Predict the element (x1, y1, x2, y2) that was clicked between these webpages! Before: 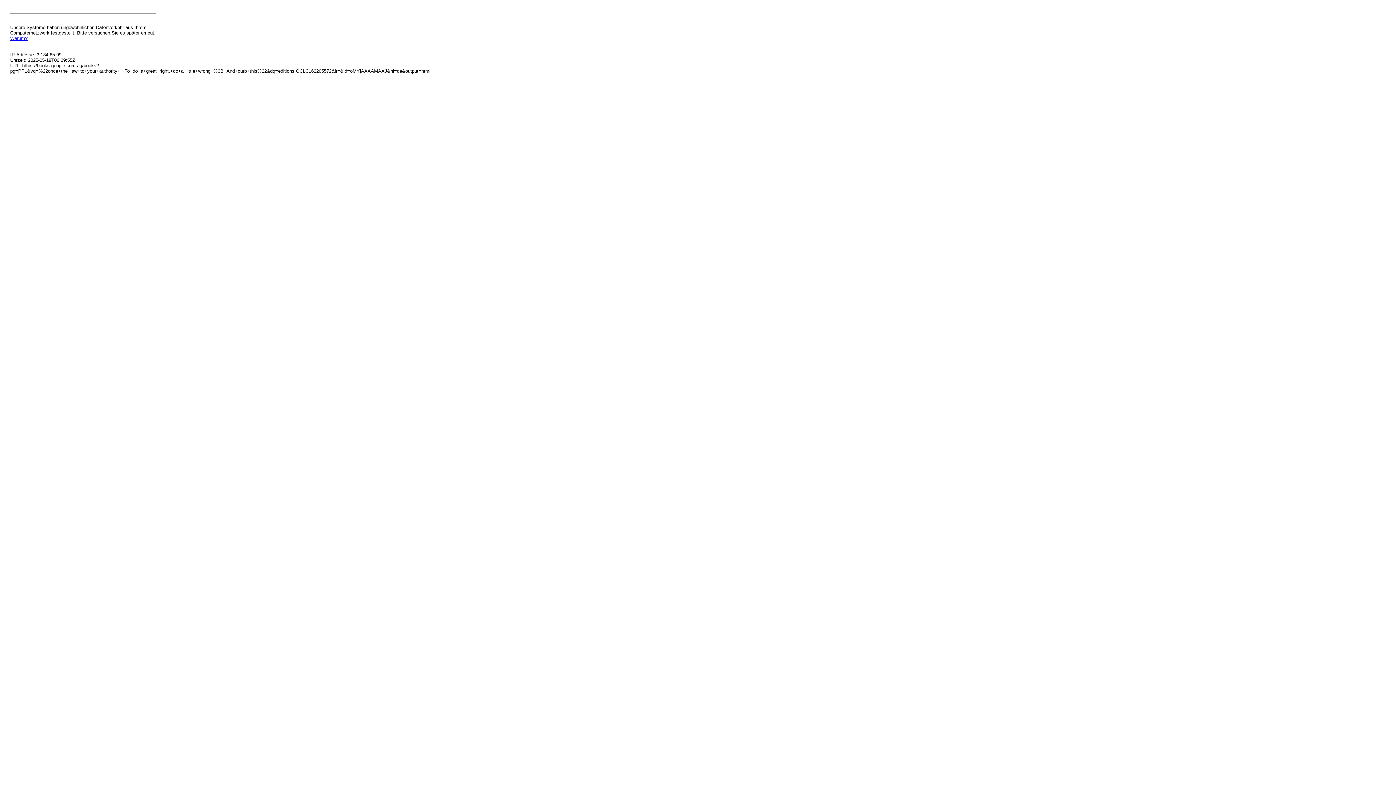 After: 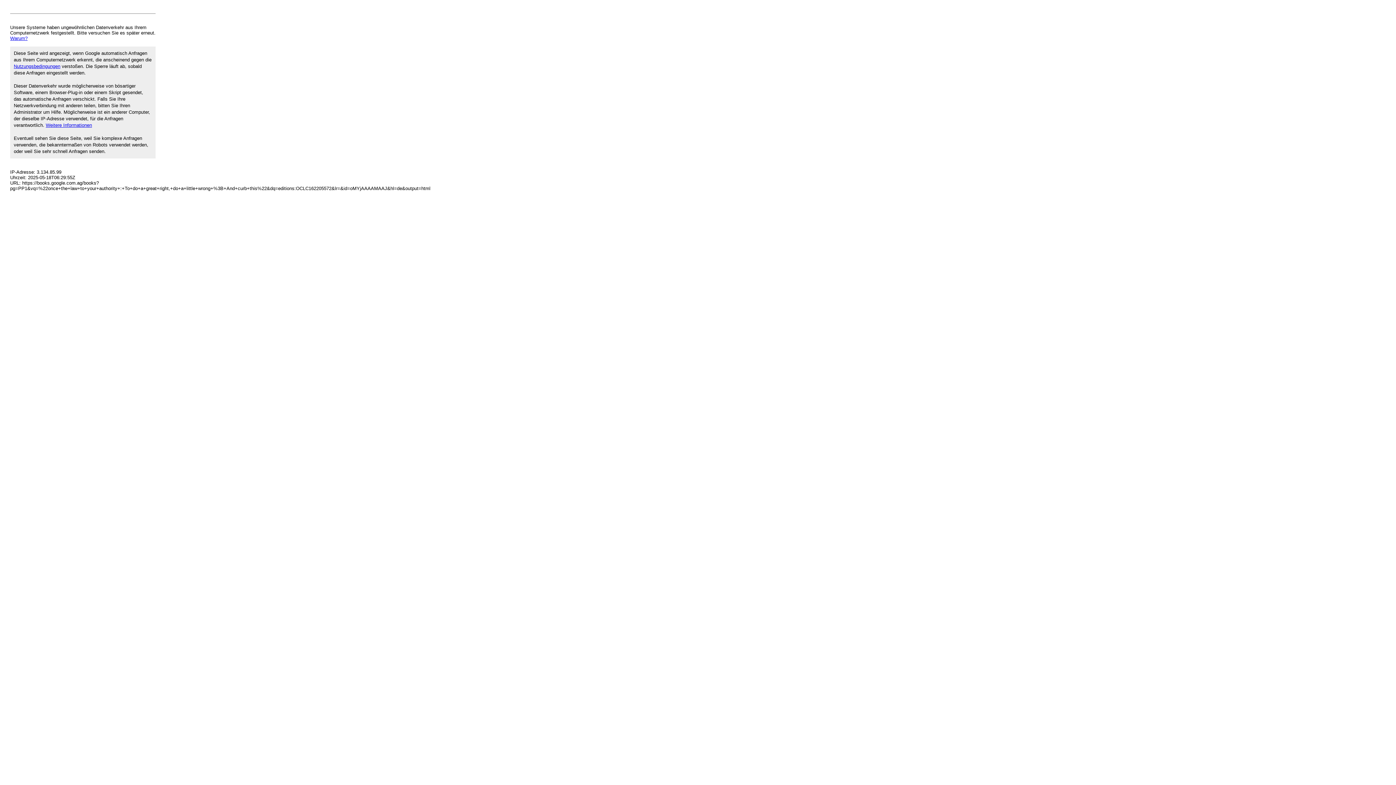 Action: label: Warum? bbox: (10, 35, 27, 41)